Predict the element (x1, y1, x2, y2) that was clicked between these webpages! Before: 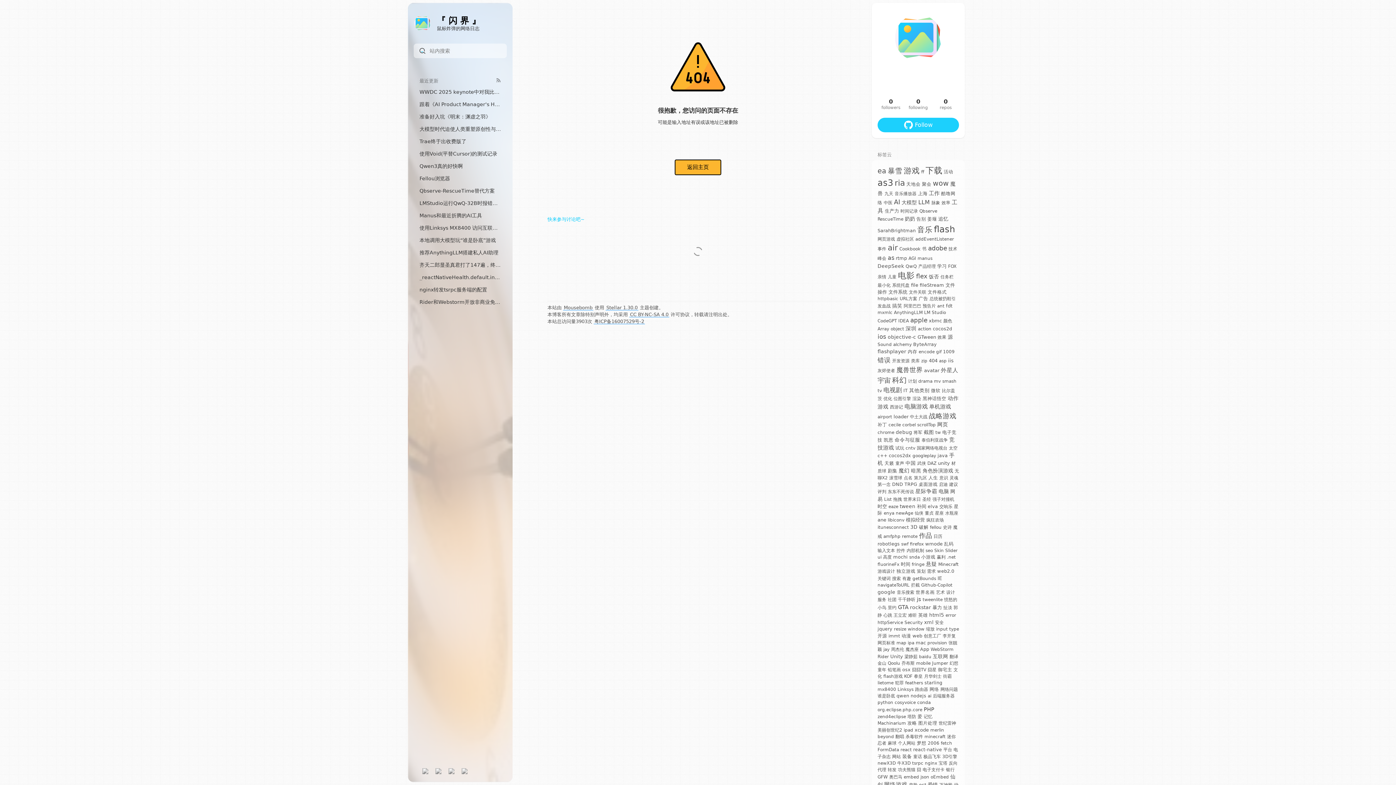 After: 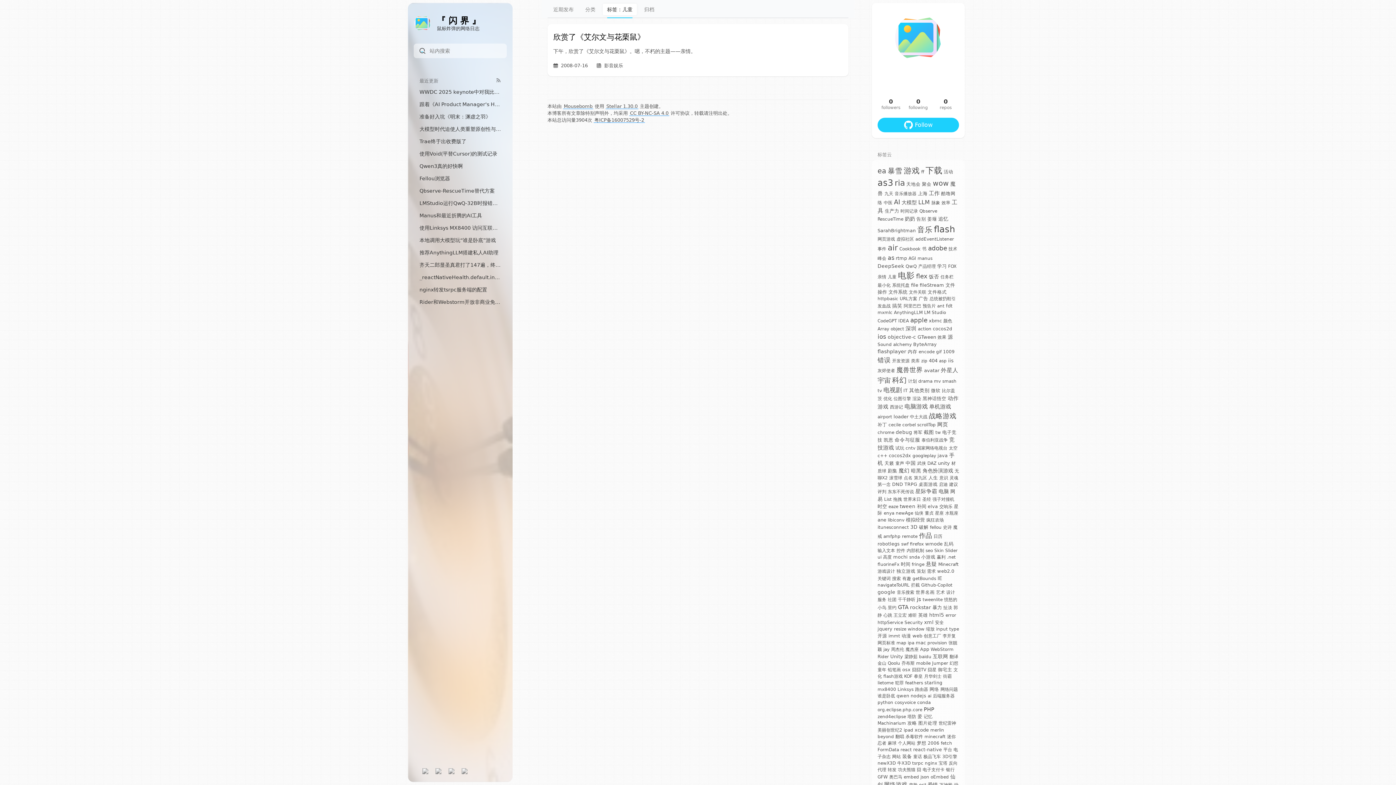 Action: label: 儿童 bbox: (888, 274, 896, 279)